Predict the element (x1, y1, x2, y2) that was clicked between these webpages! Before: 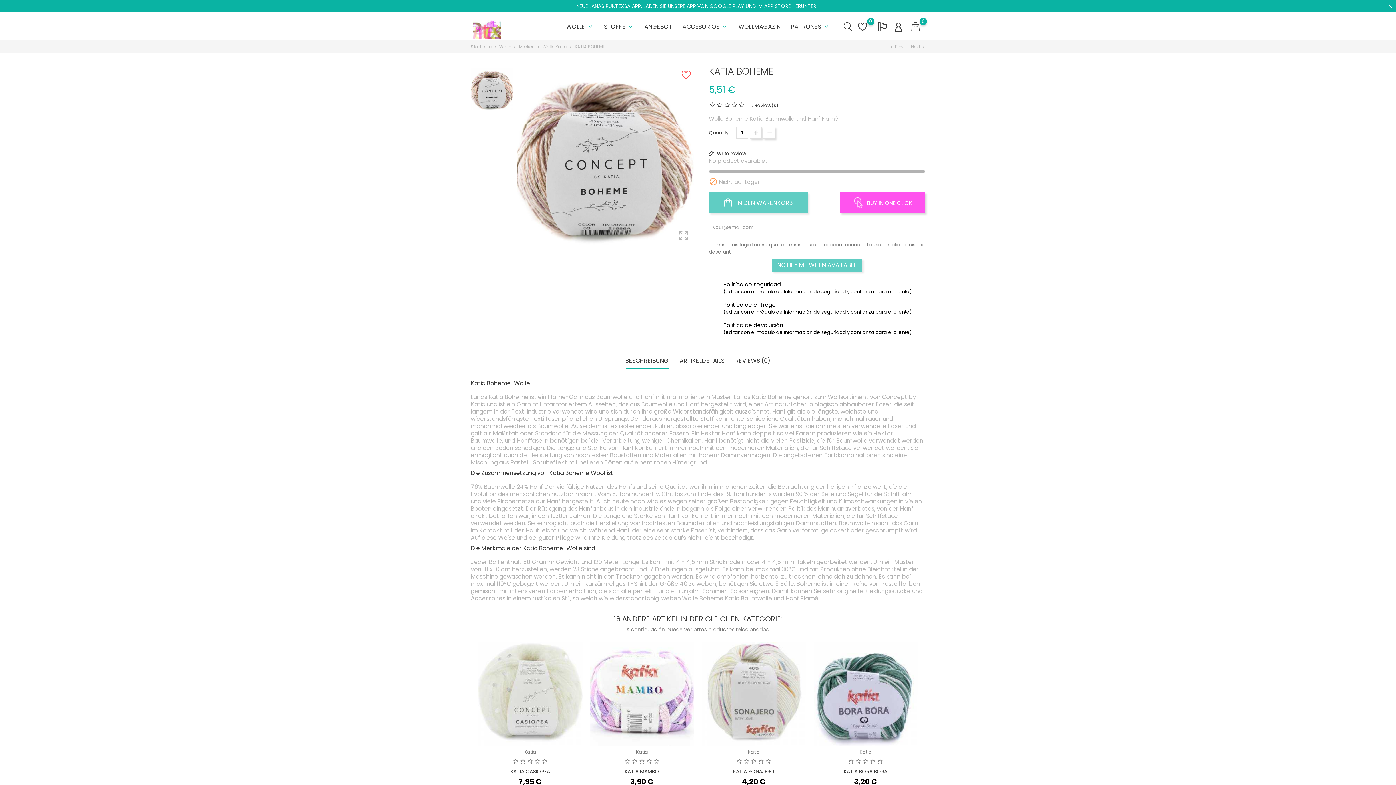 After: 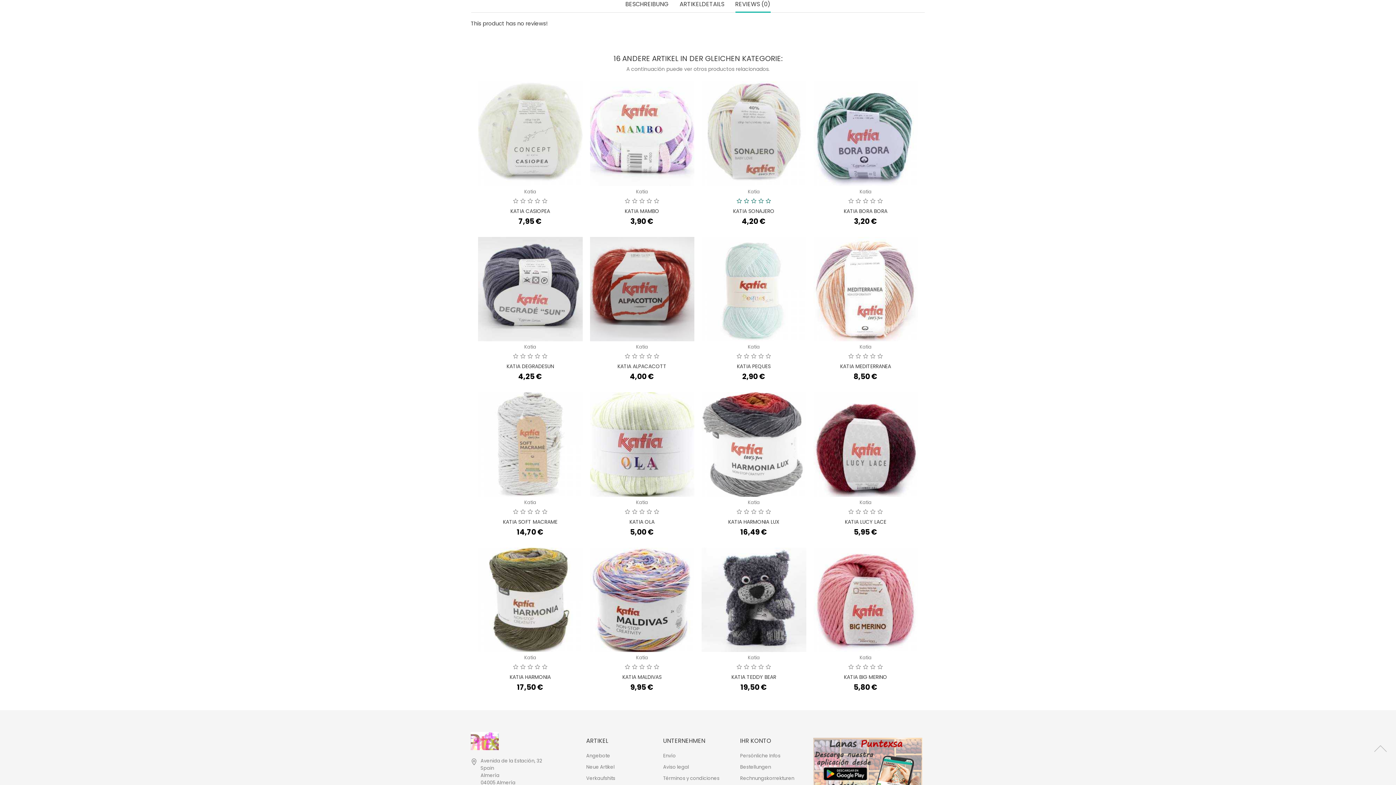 Action: bbox: (735, 758, 772, 765)